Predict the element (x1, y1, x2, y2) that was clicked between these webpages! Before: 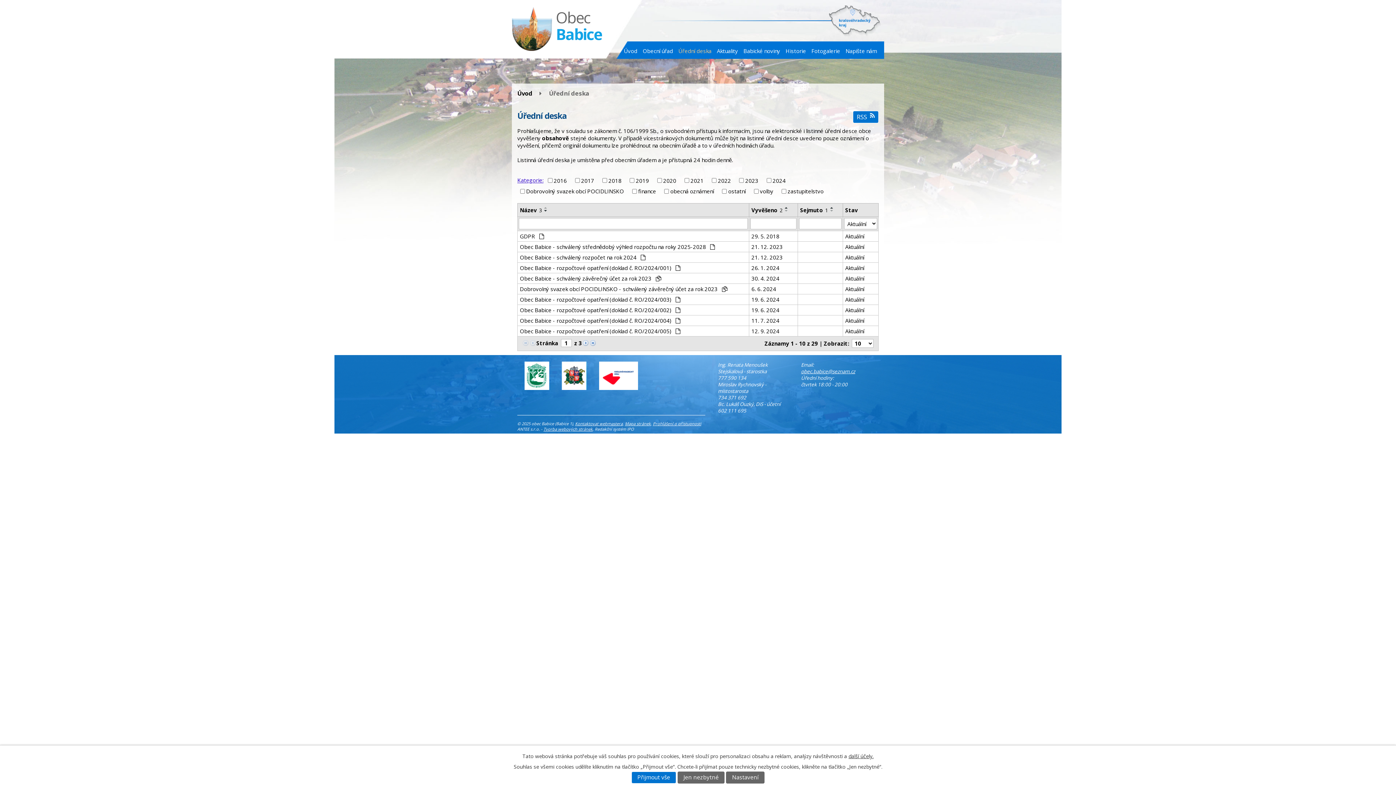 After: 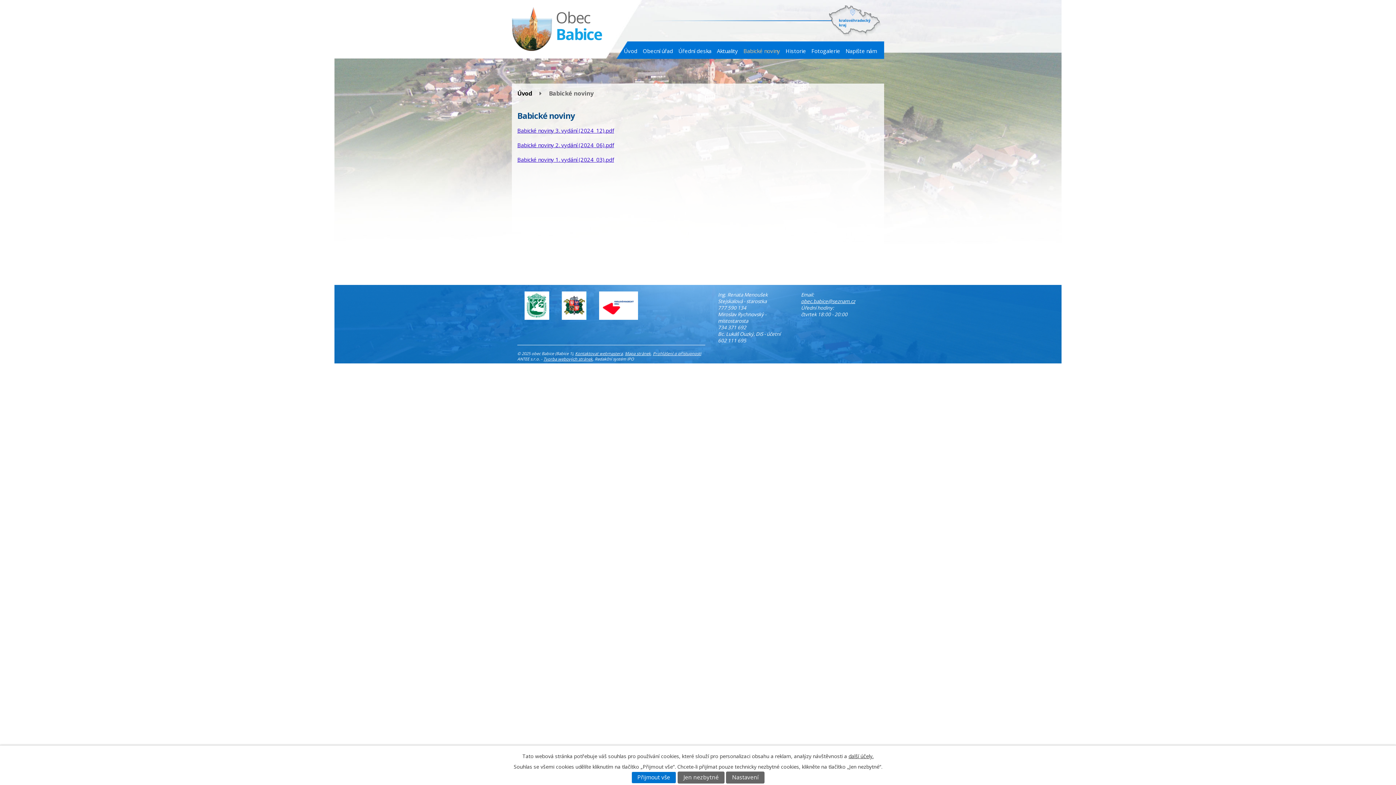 Action: label: Babické noviny bbox: (743, 41, 780, 60)